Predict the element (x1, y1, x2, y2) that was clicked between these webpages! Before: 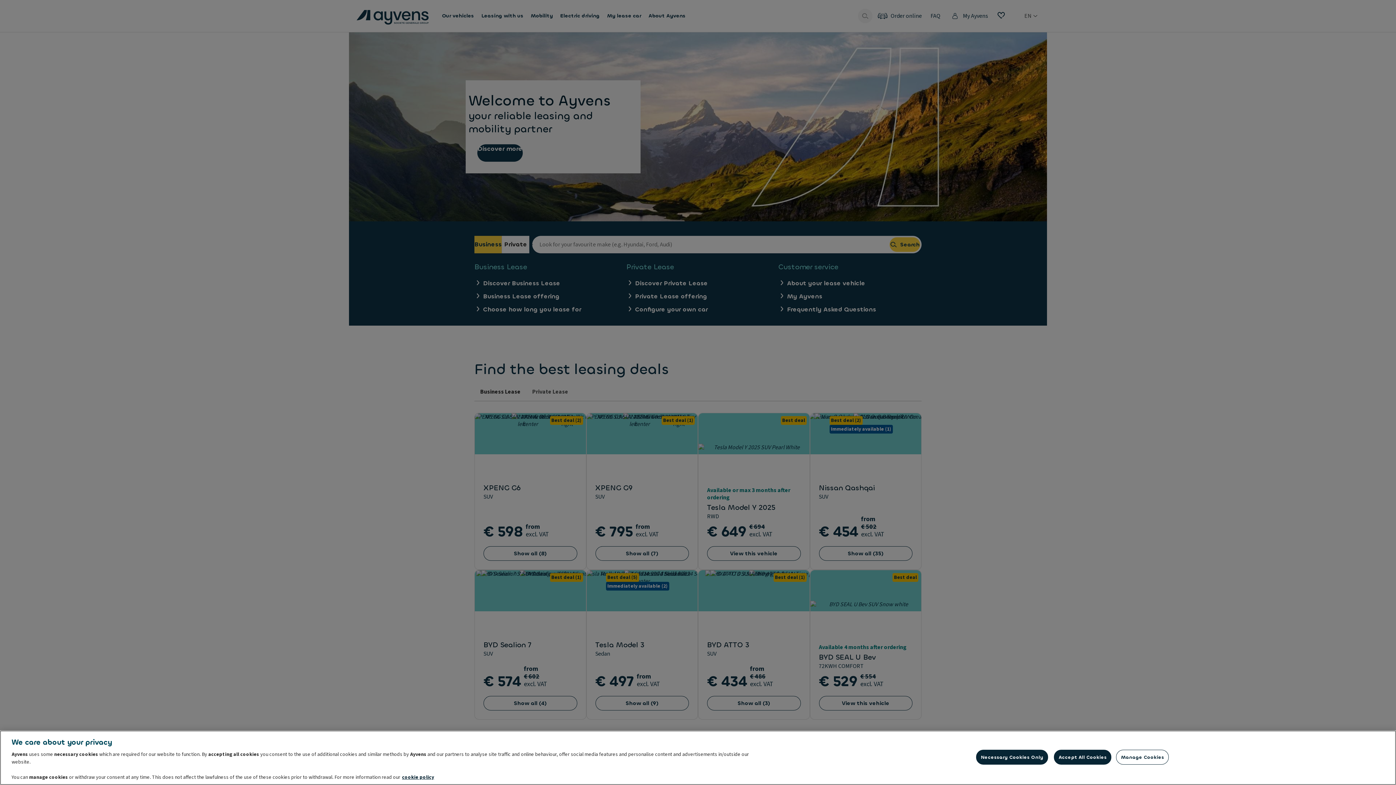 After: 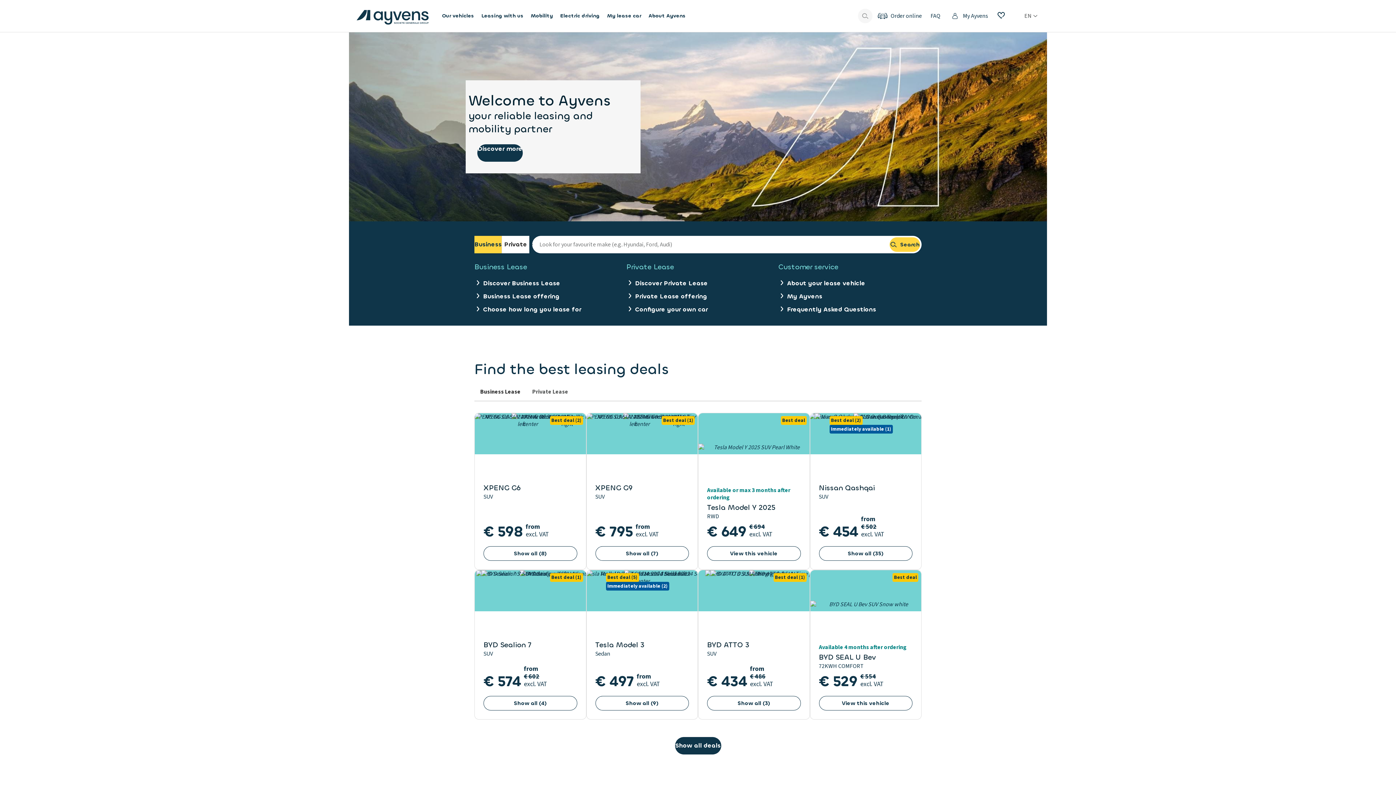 Action: label: Accept All Cookies bbox: (1054, 750, 1111, 765)